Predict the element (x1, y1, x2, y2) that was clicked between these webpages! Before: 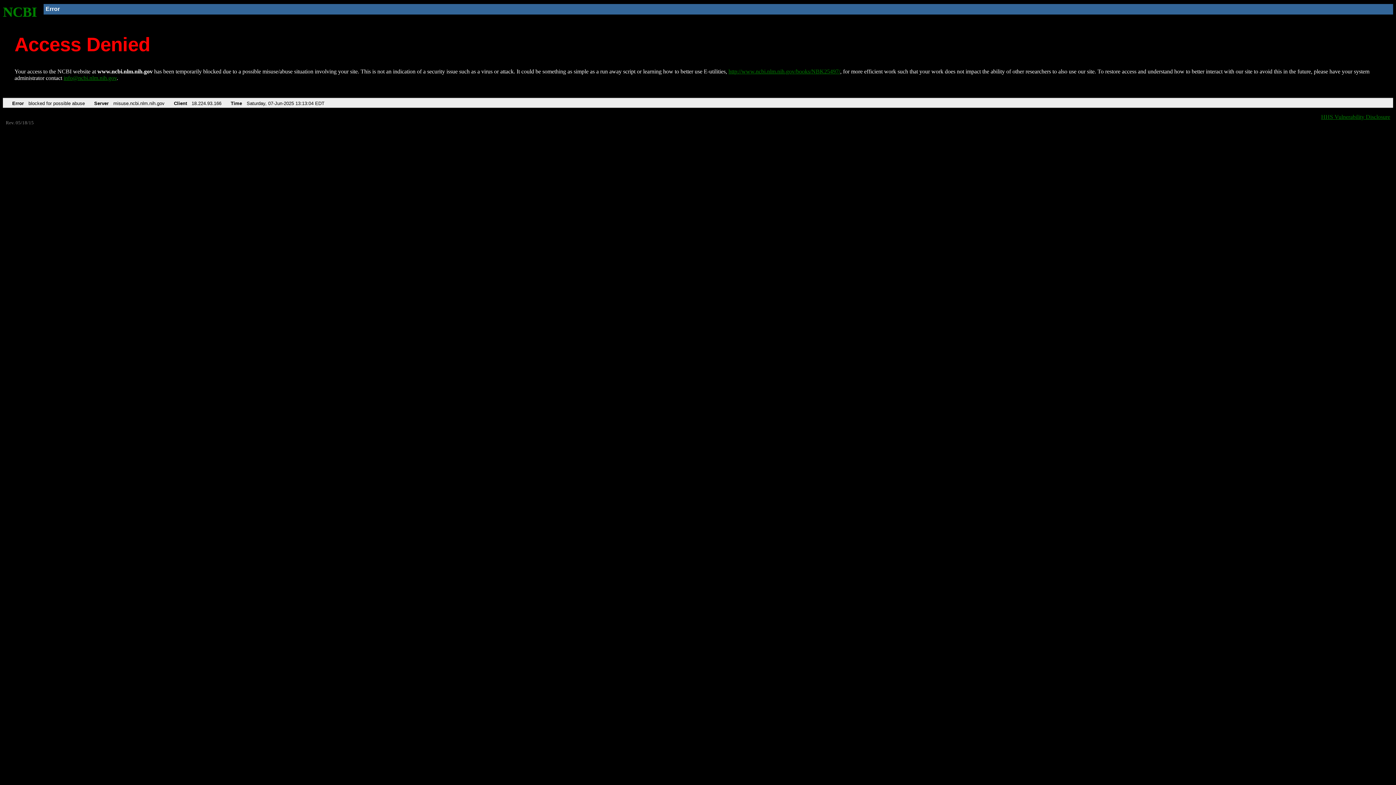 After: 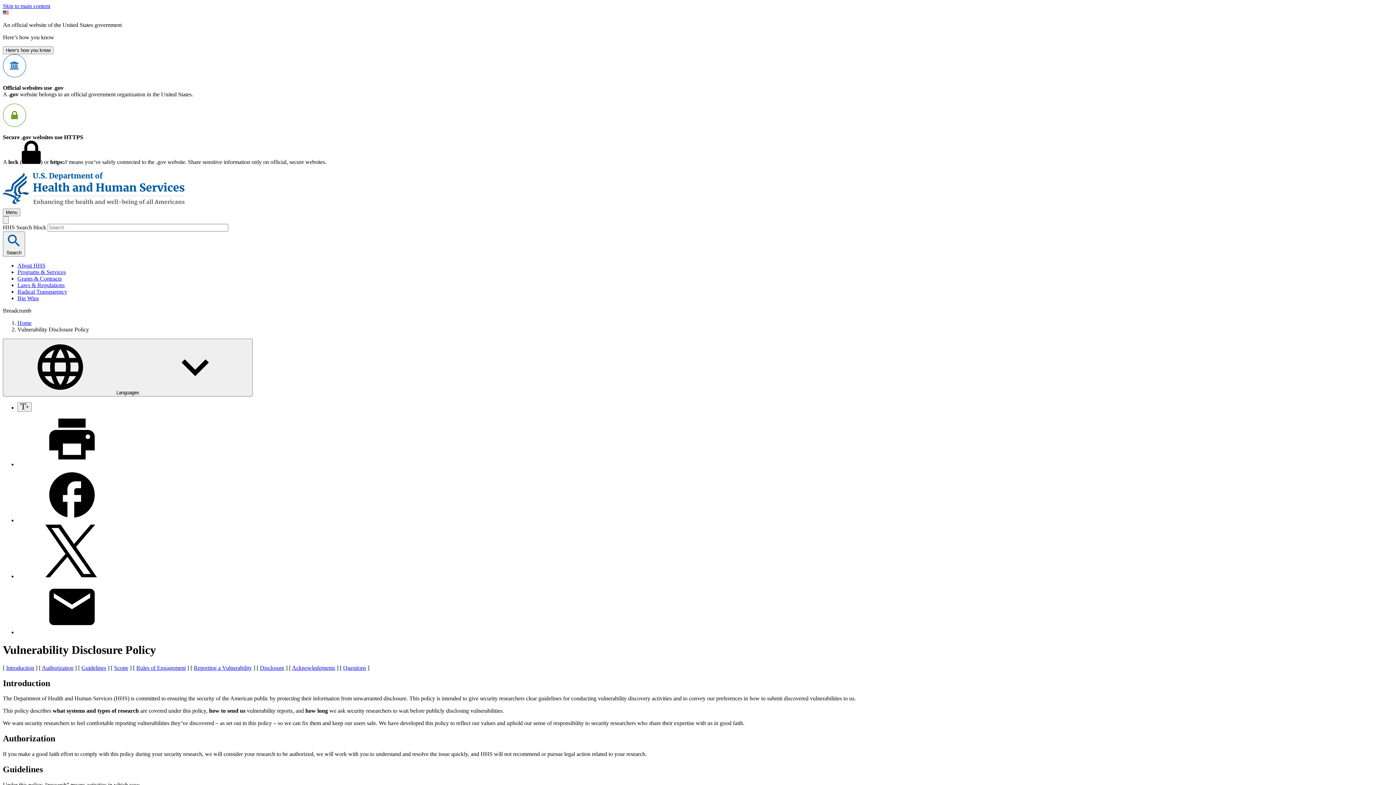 Action: label: HHS Vulnerability Disclosure bbox: (1321, 113, 1390, 119)